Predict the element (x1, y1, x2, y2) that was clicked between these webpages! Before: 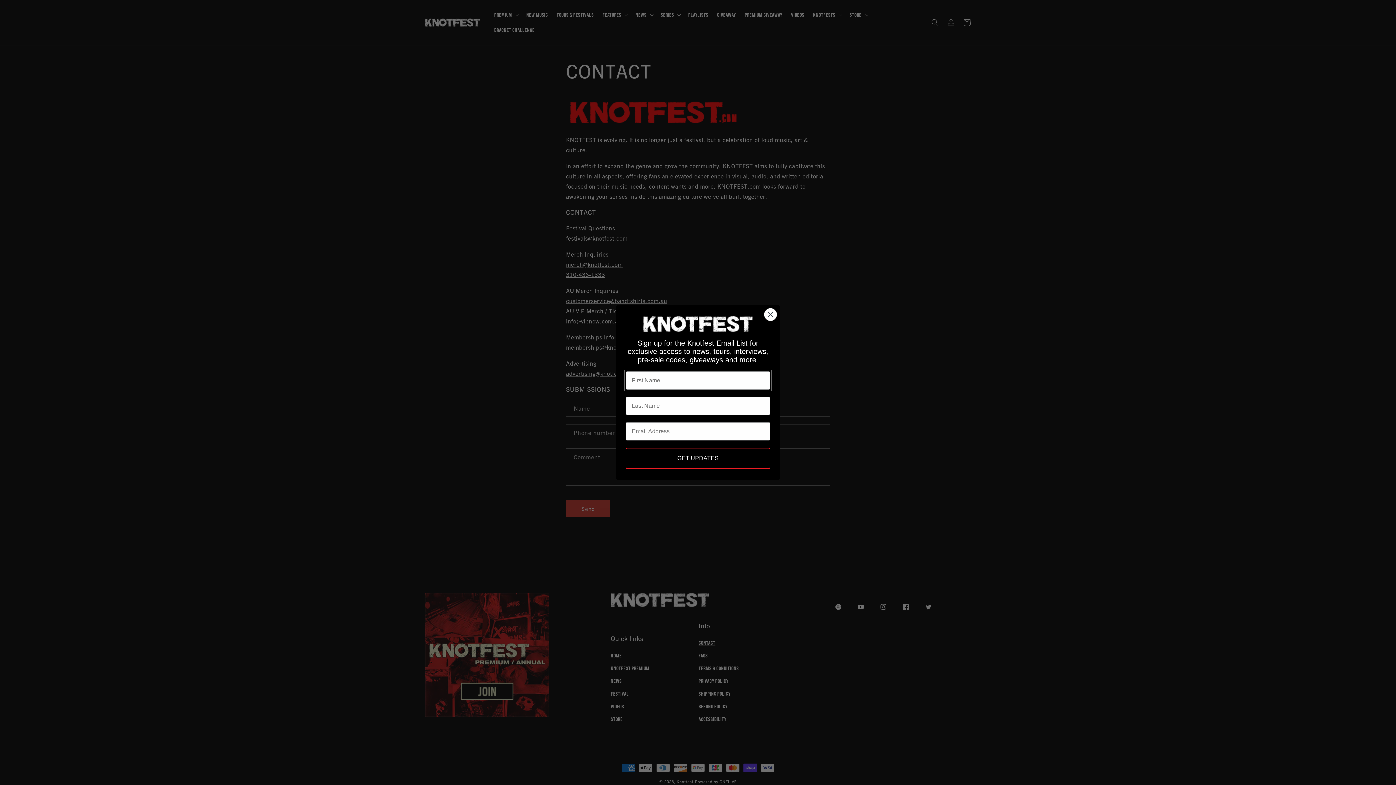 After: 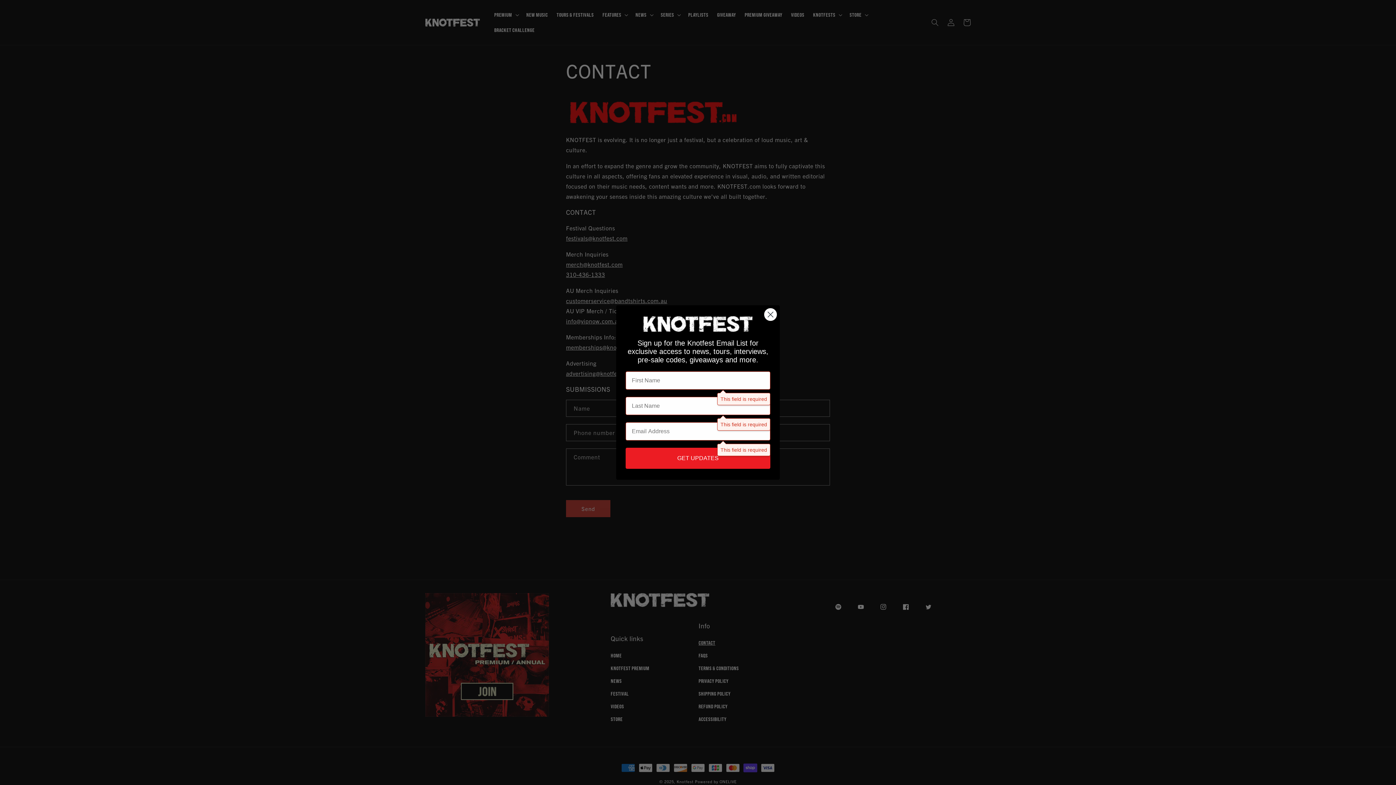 Action: label: GET UPDATES bbox: (625, 447, 770, 468)